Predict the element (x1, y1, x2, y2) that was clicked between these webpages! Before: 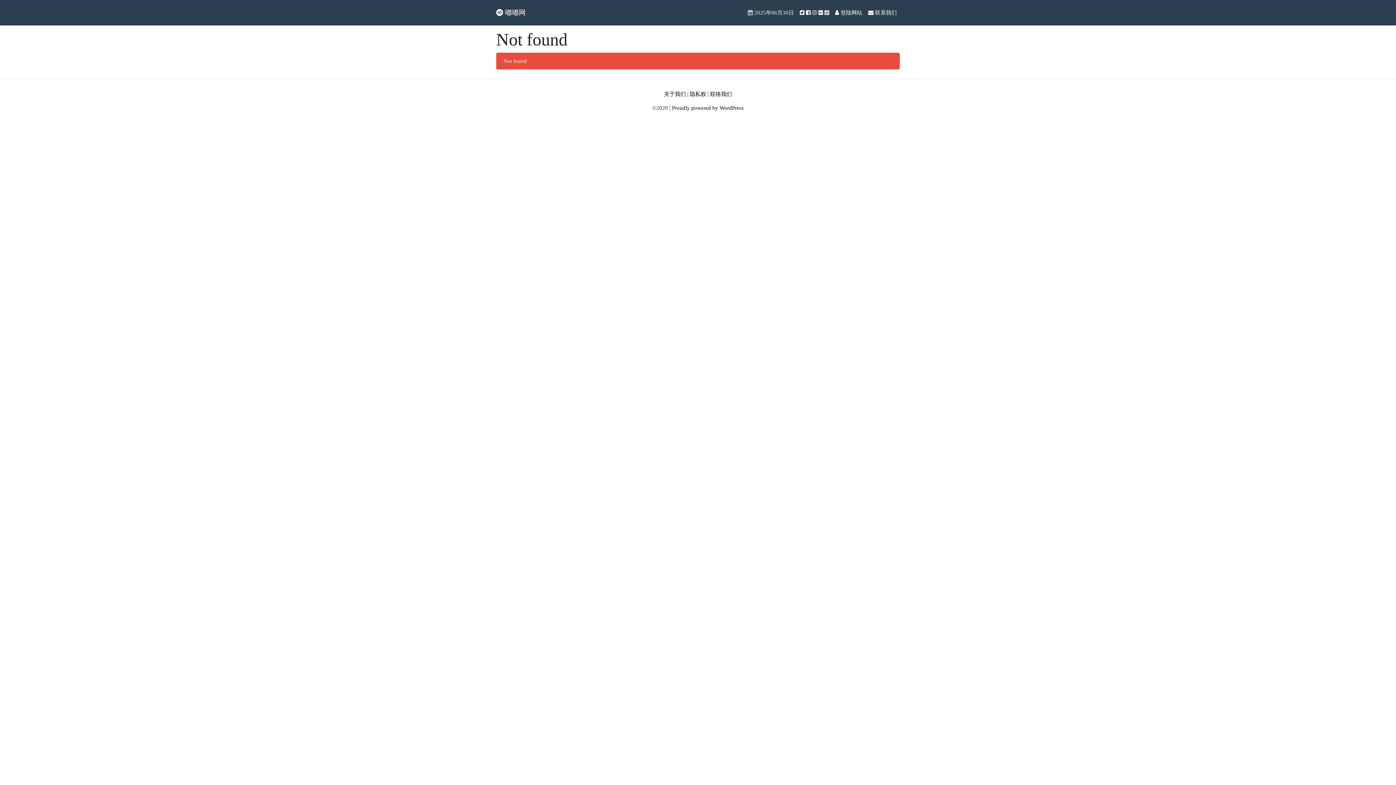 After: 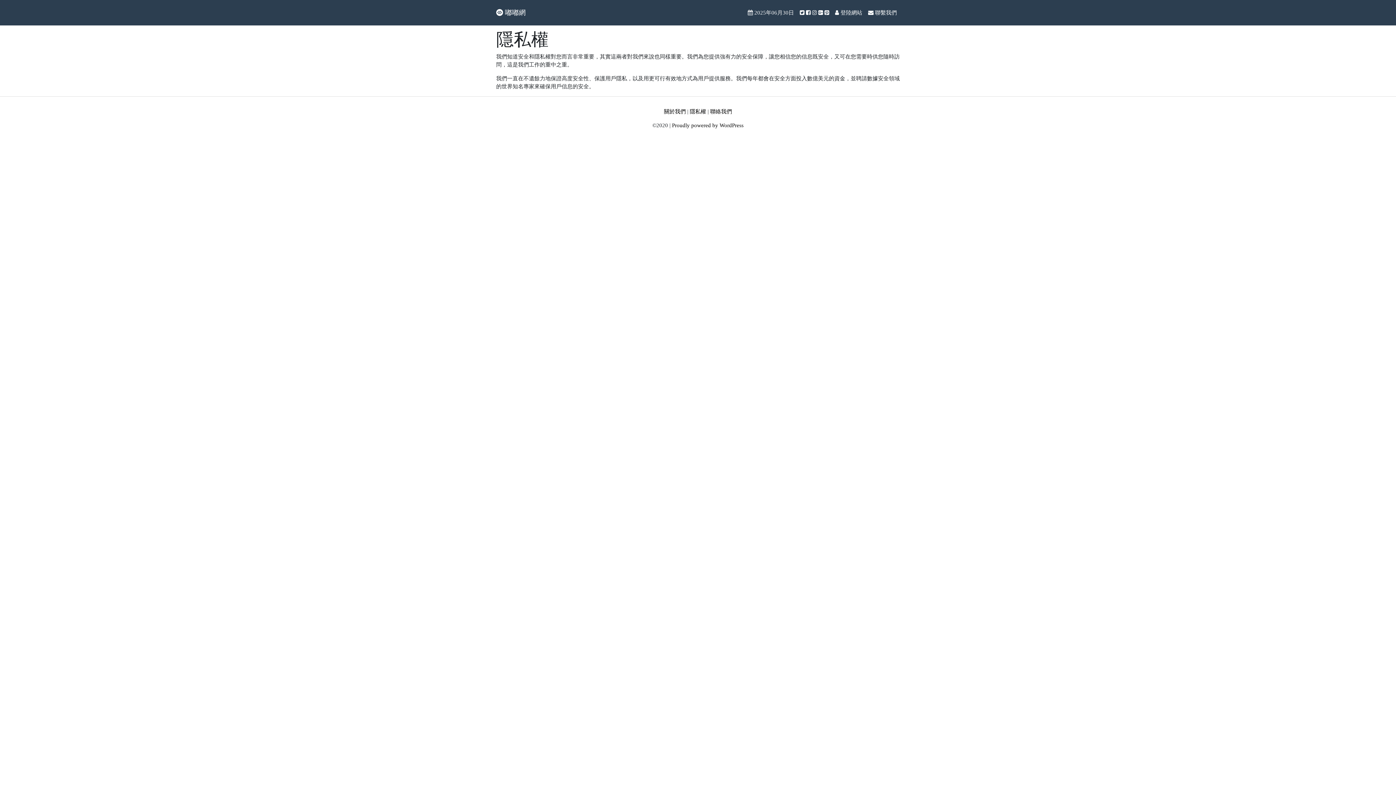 Action: label: 隐私权 bbox: (690, 91, 706, 97)